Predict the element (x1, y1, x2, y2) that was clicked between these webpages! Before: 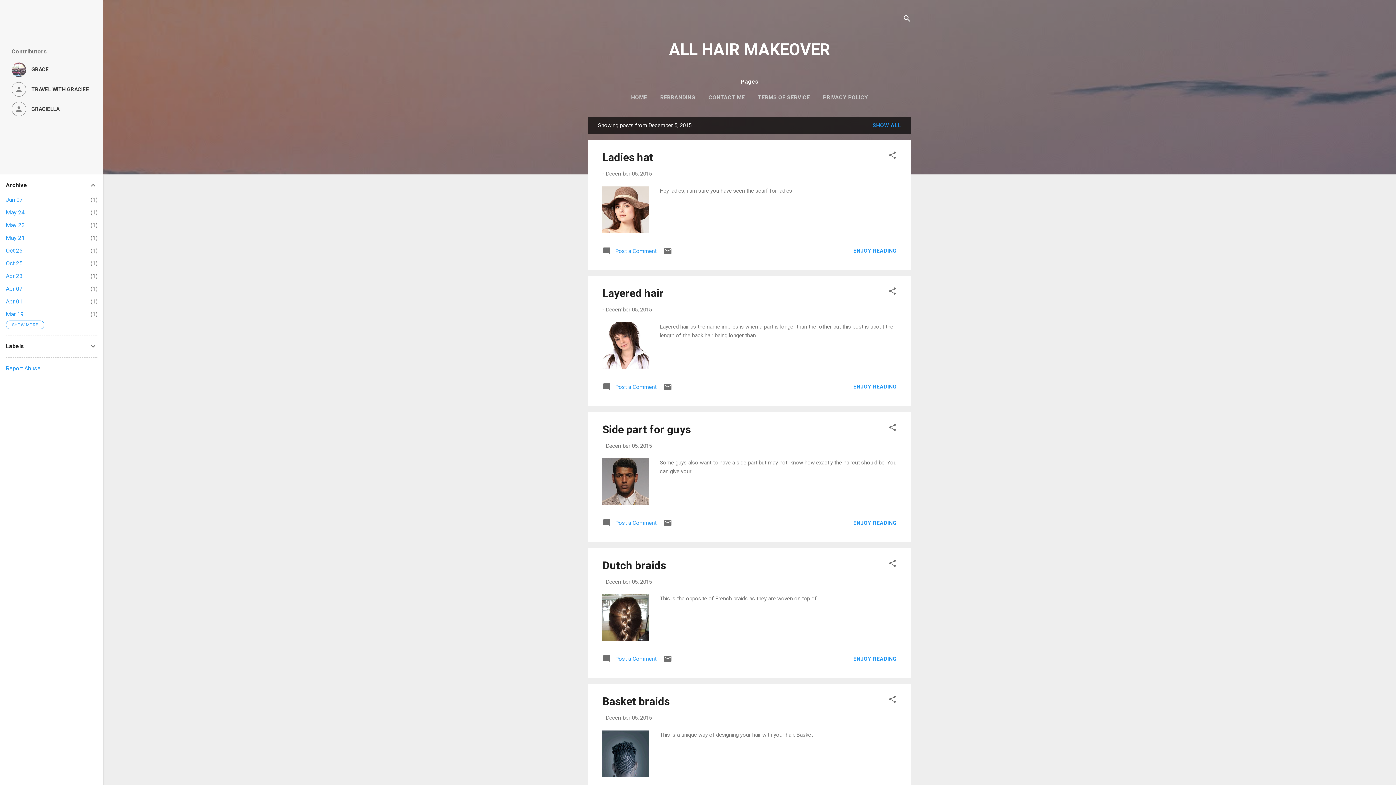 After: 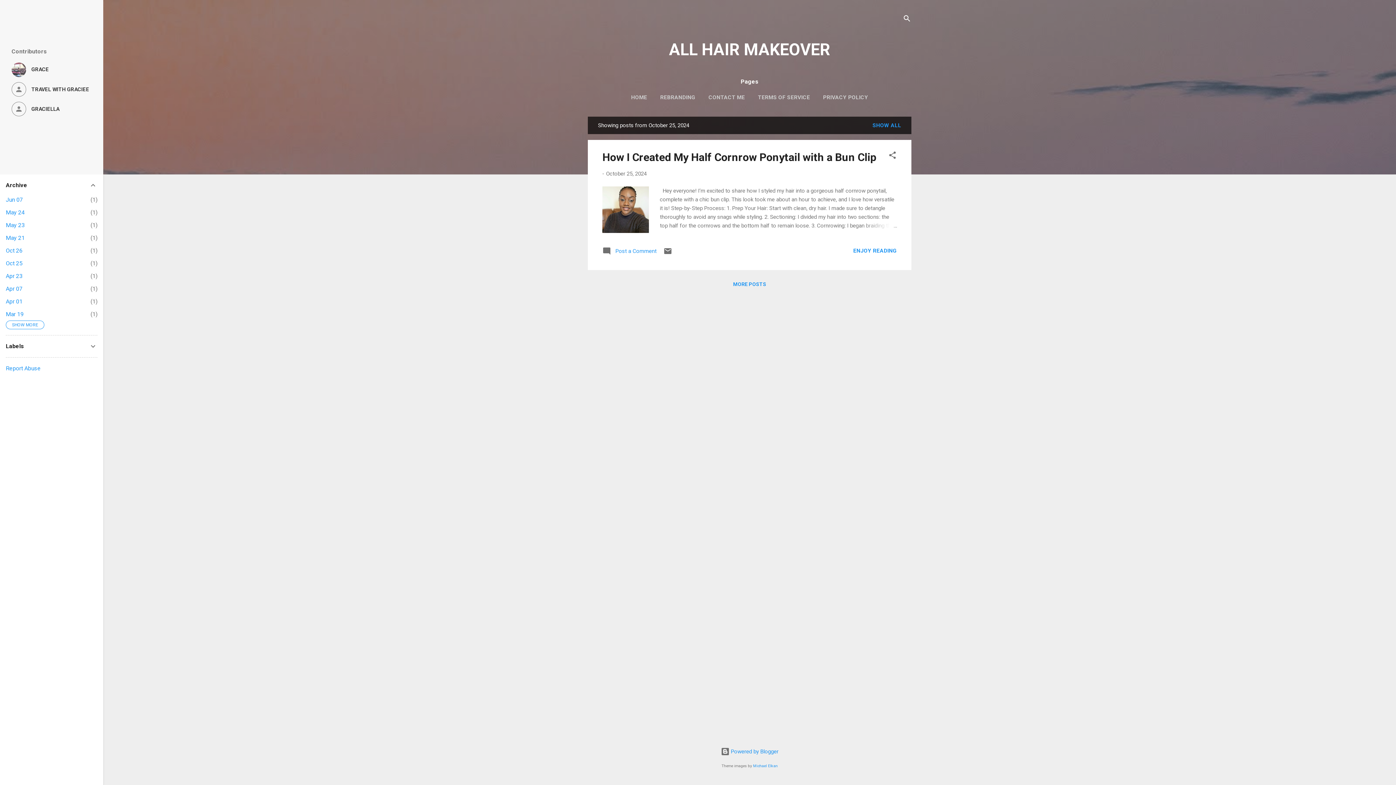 Action: label: Oct 25
1 bbox: (5, 260, 22, 266)